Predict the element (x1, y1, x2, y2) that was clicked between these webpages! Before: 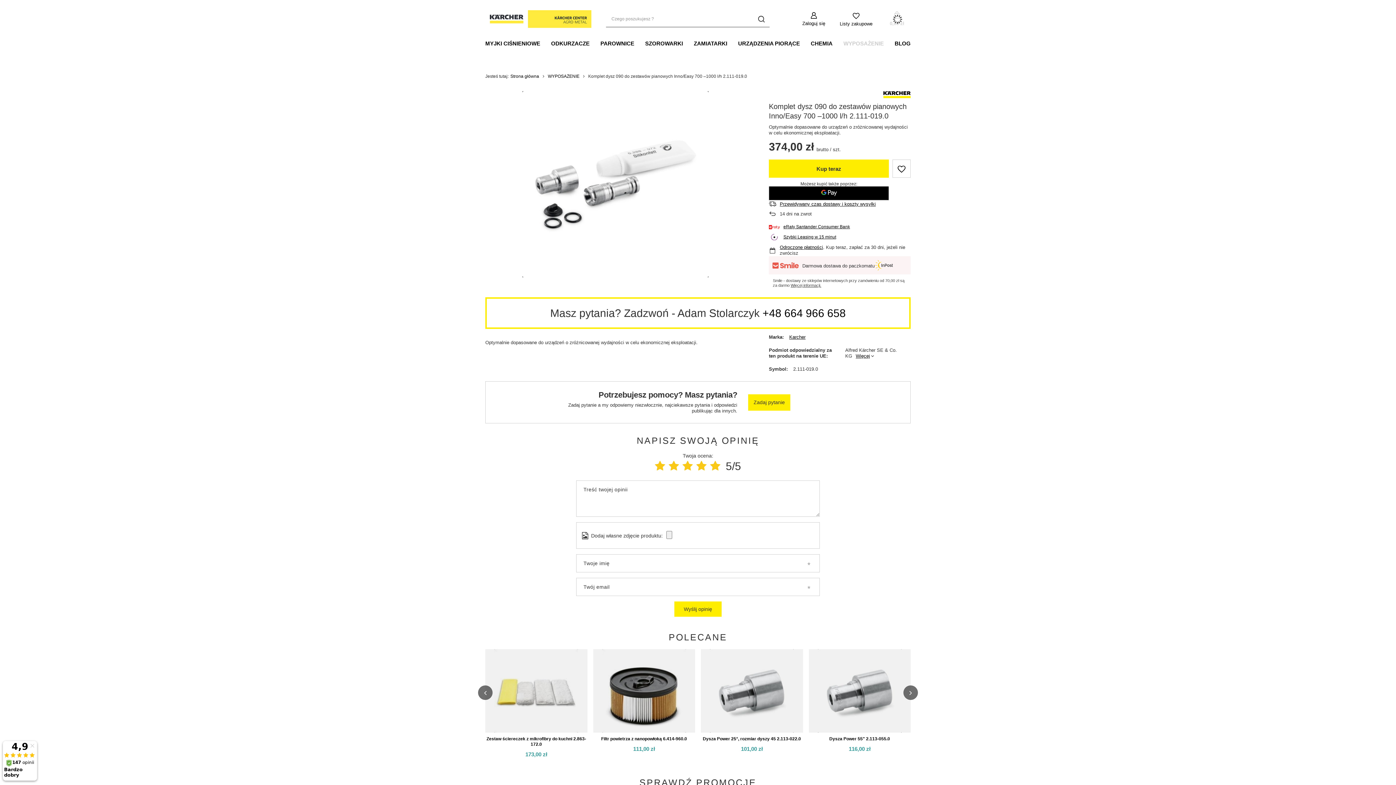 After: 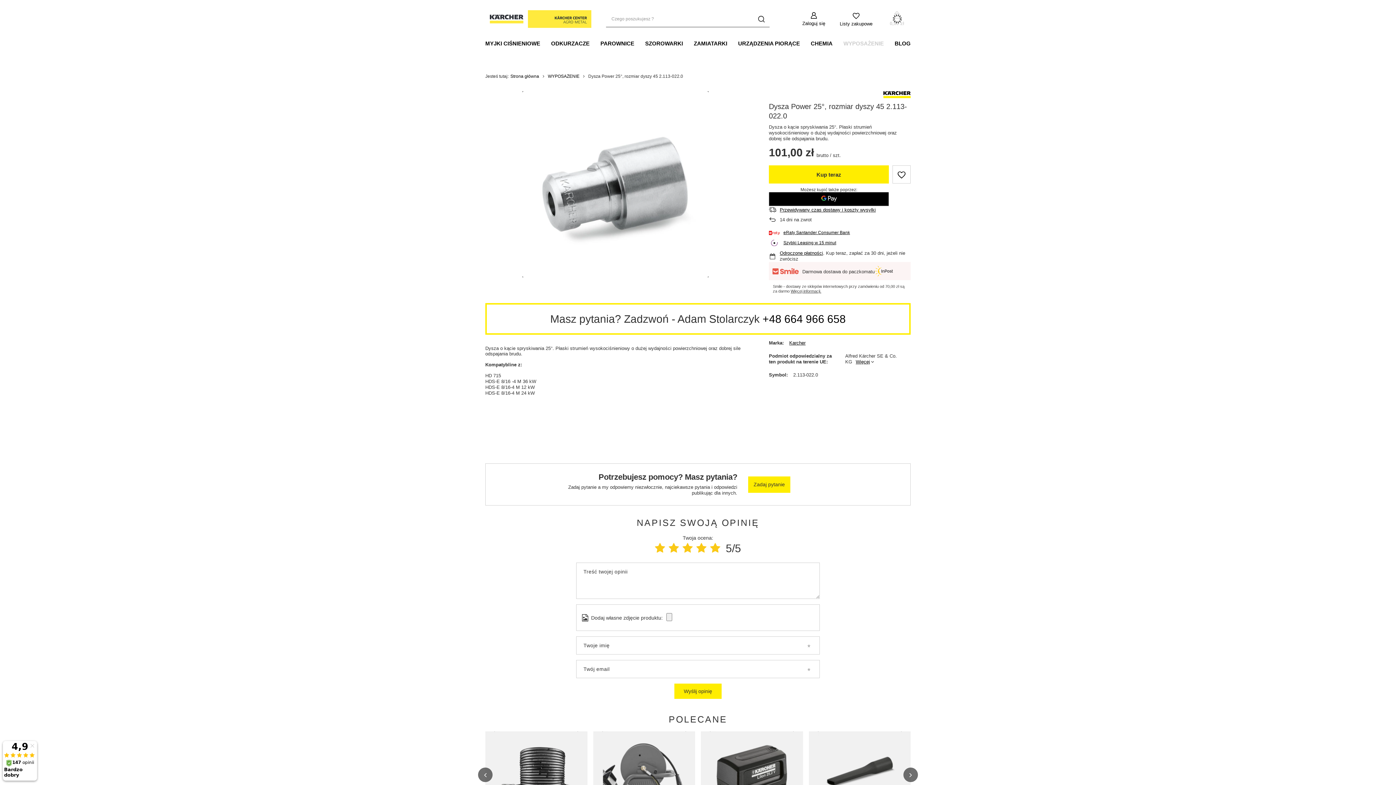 Action: bbox: (701, 649, 803, 733)